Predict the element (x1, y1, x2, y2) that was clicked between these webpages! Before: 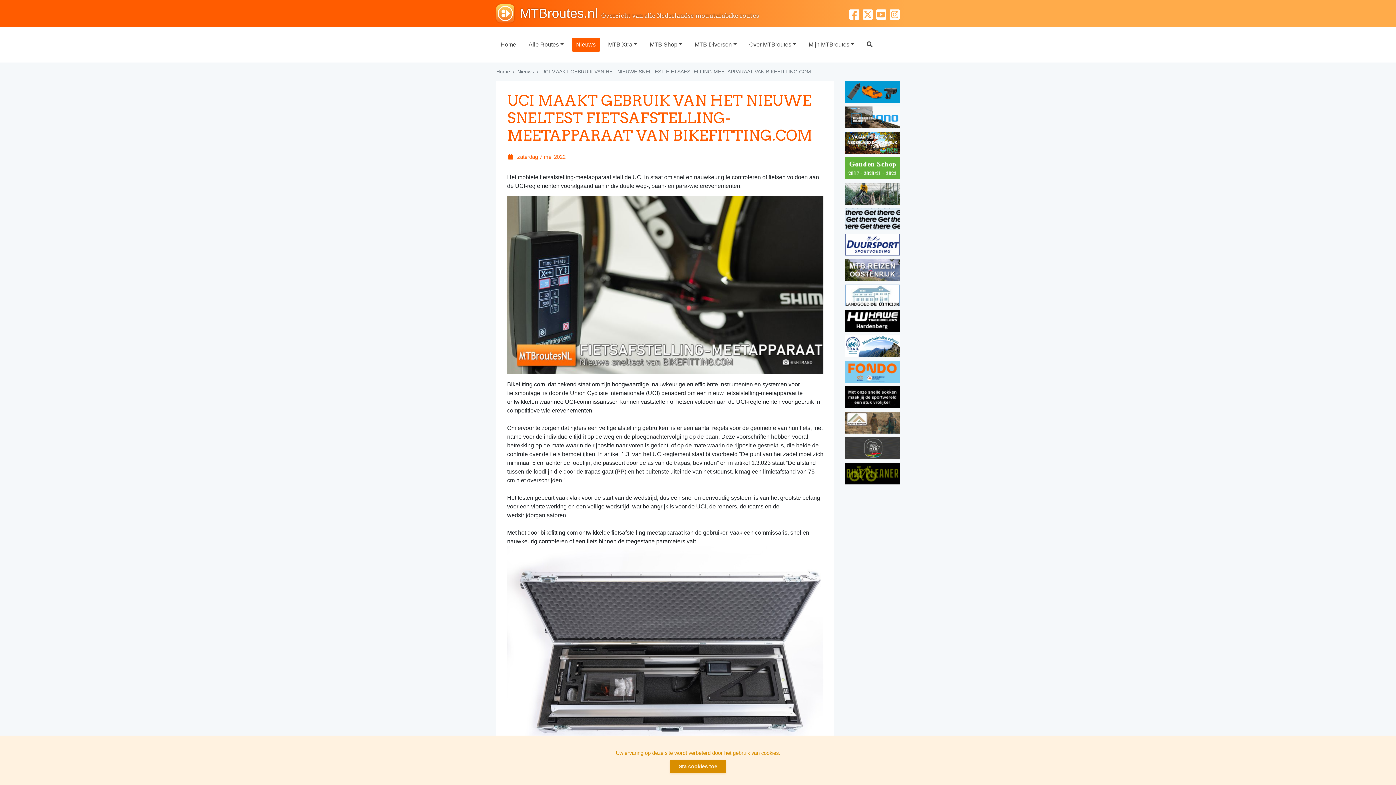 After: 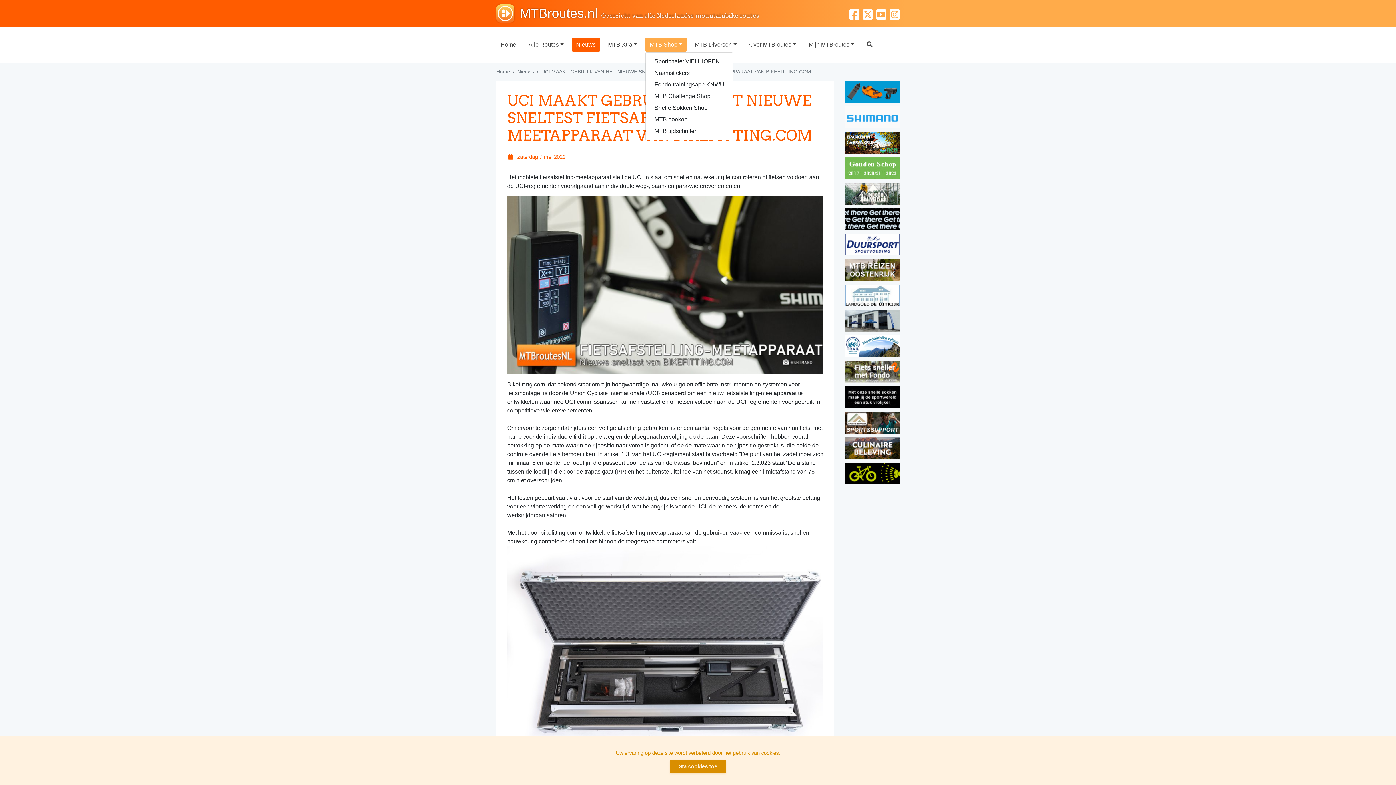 Action: bbox: (645, 37, 686, 51) label: MTB Shop